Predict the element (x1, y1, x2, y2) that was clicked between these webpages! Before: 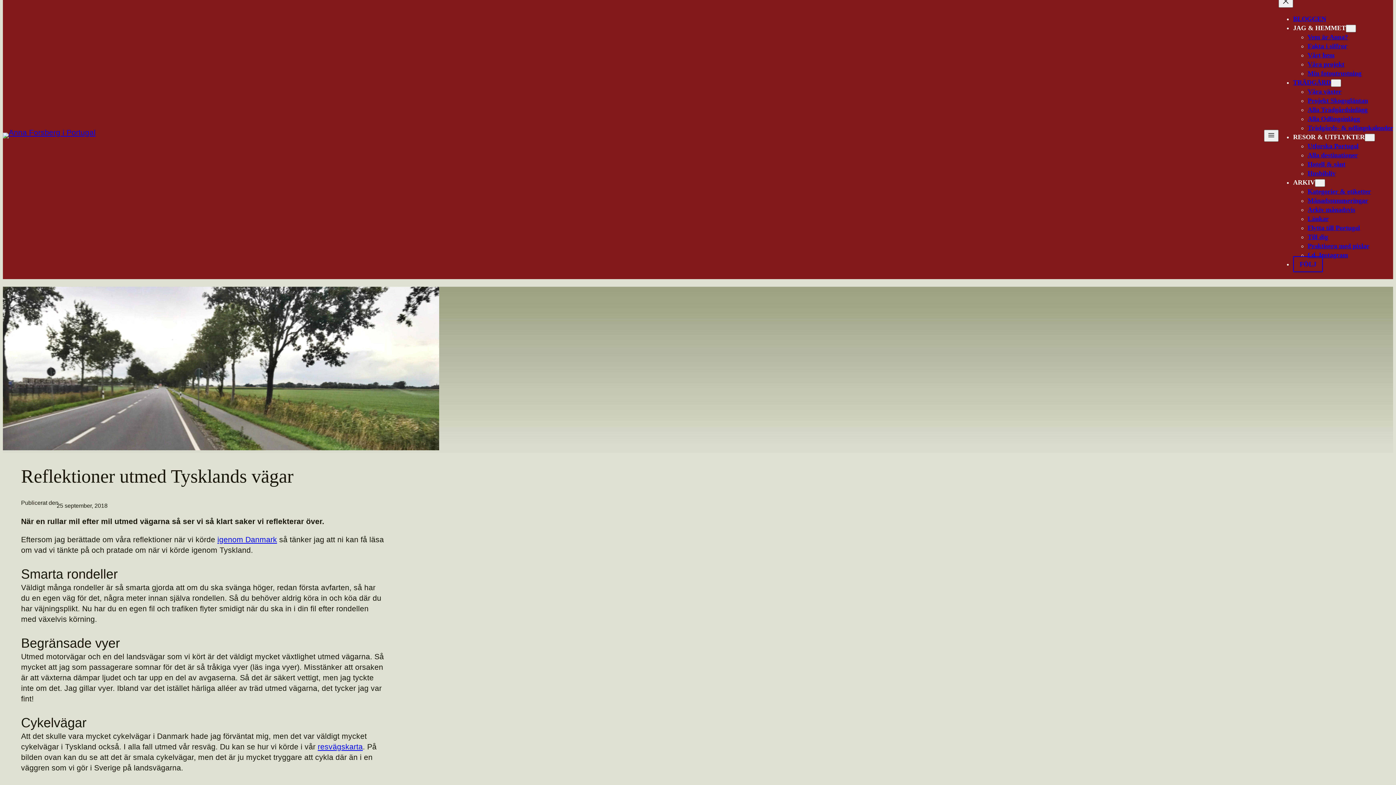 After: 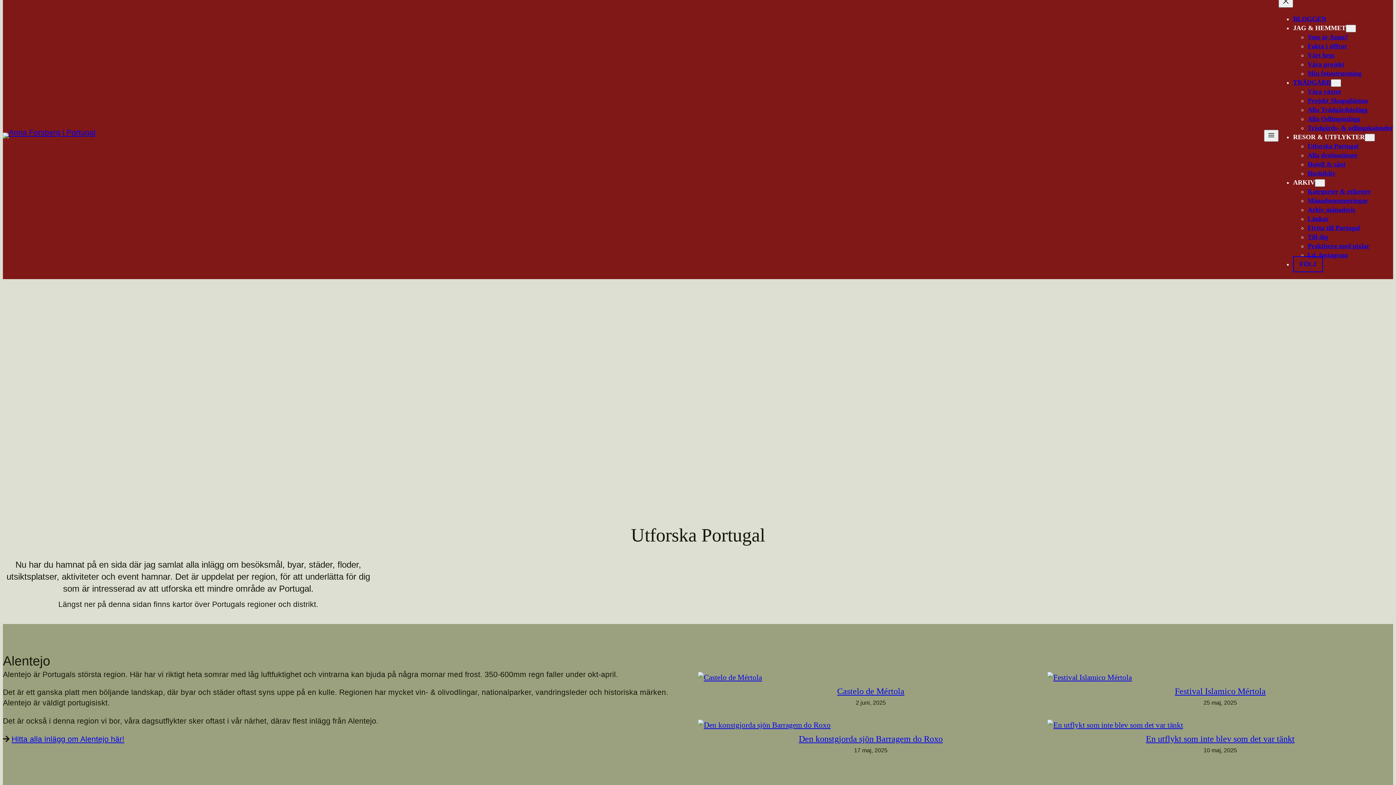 Action: label: Utforska Portugal bbox: (1308, 142, 1358, 149)